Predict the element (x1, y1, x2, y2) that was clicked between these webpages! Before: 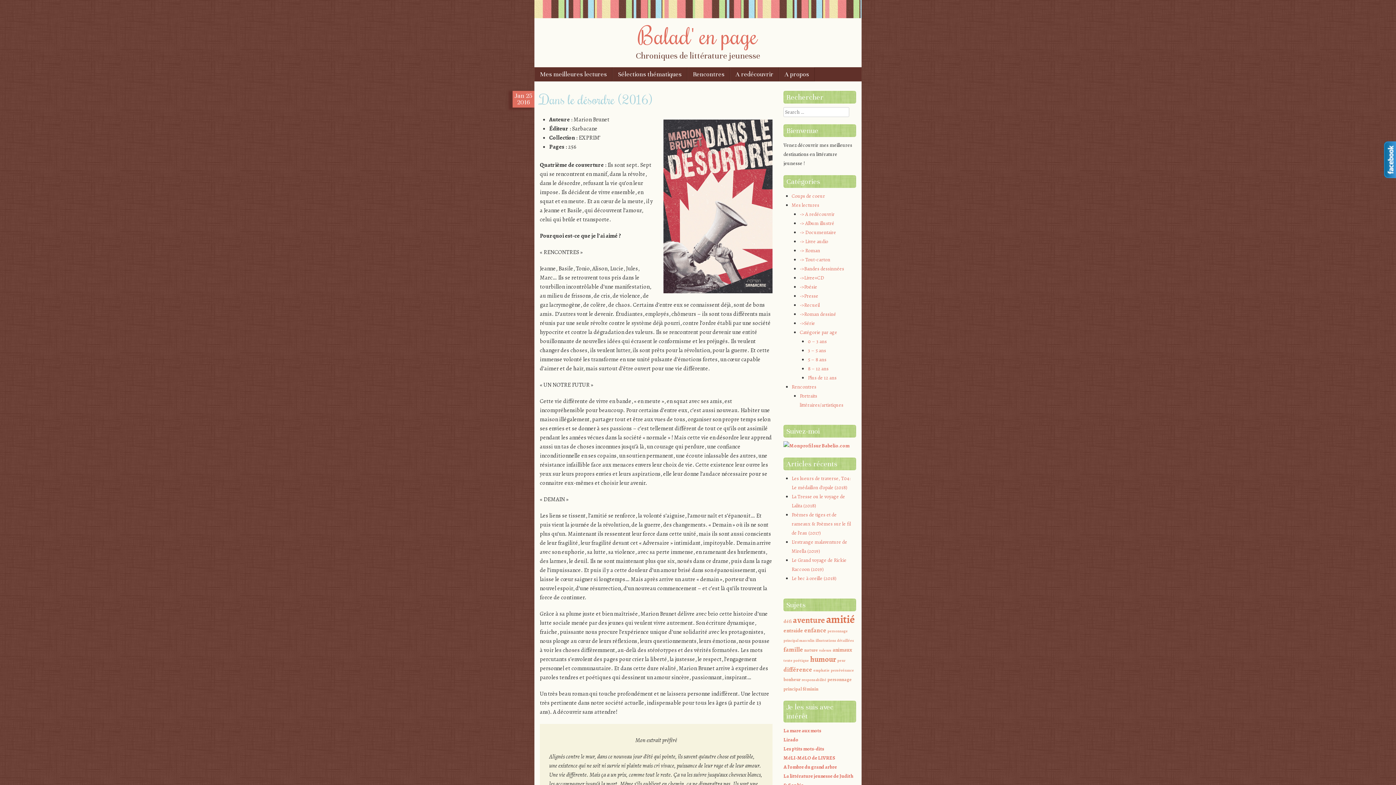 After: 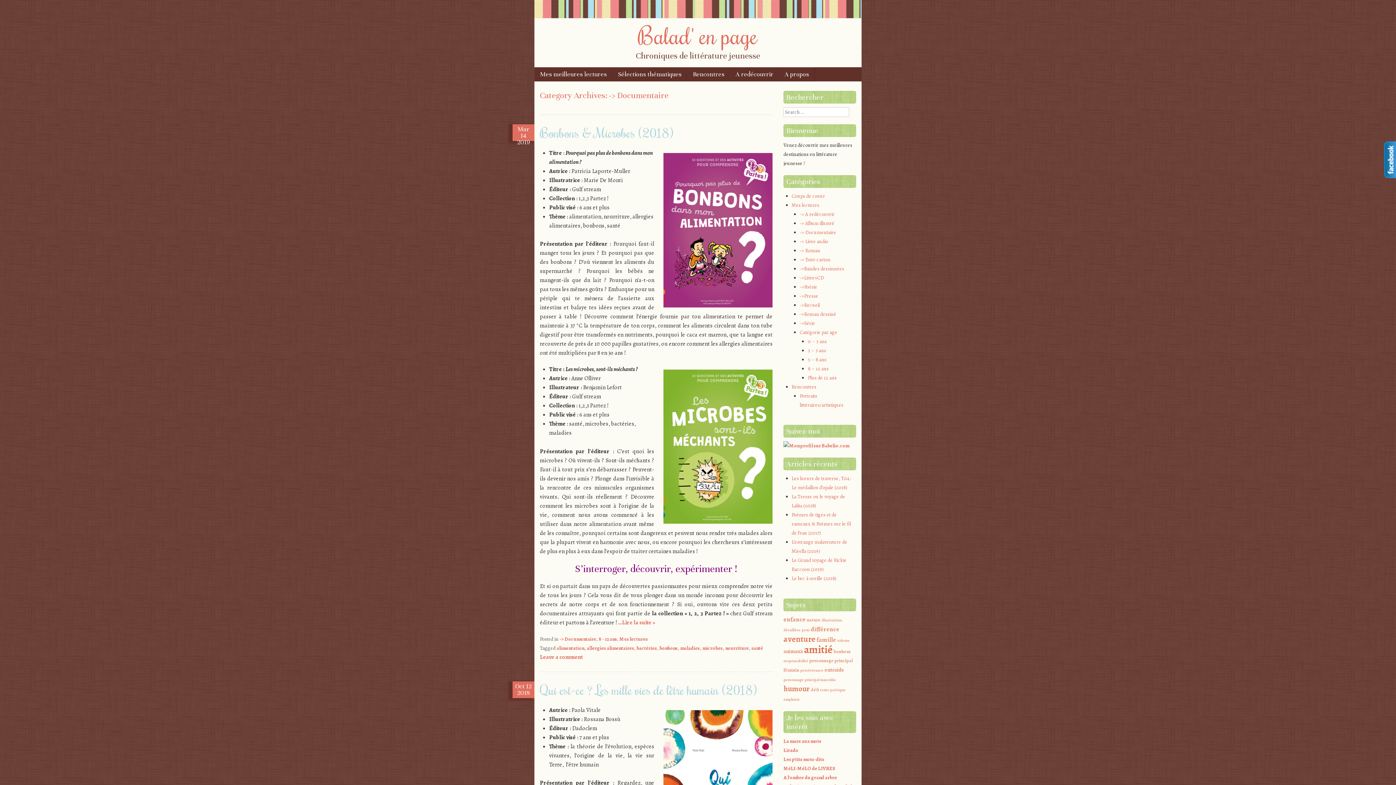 Action: label: -> Documentaire bbox: (799, 229, 836, 235)